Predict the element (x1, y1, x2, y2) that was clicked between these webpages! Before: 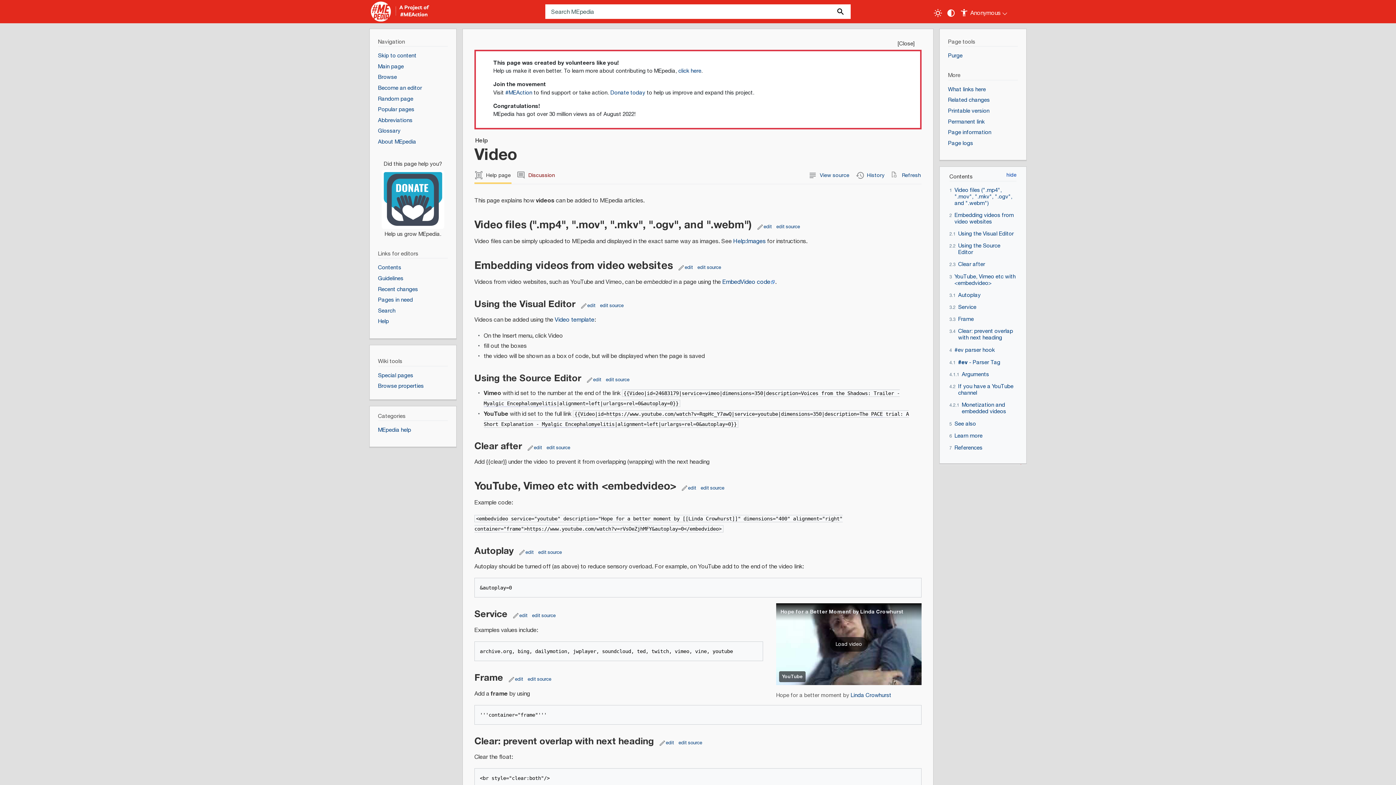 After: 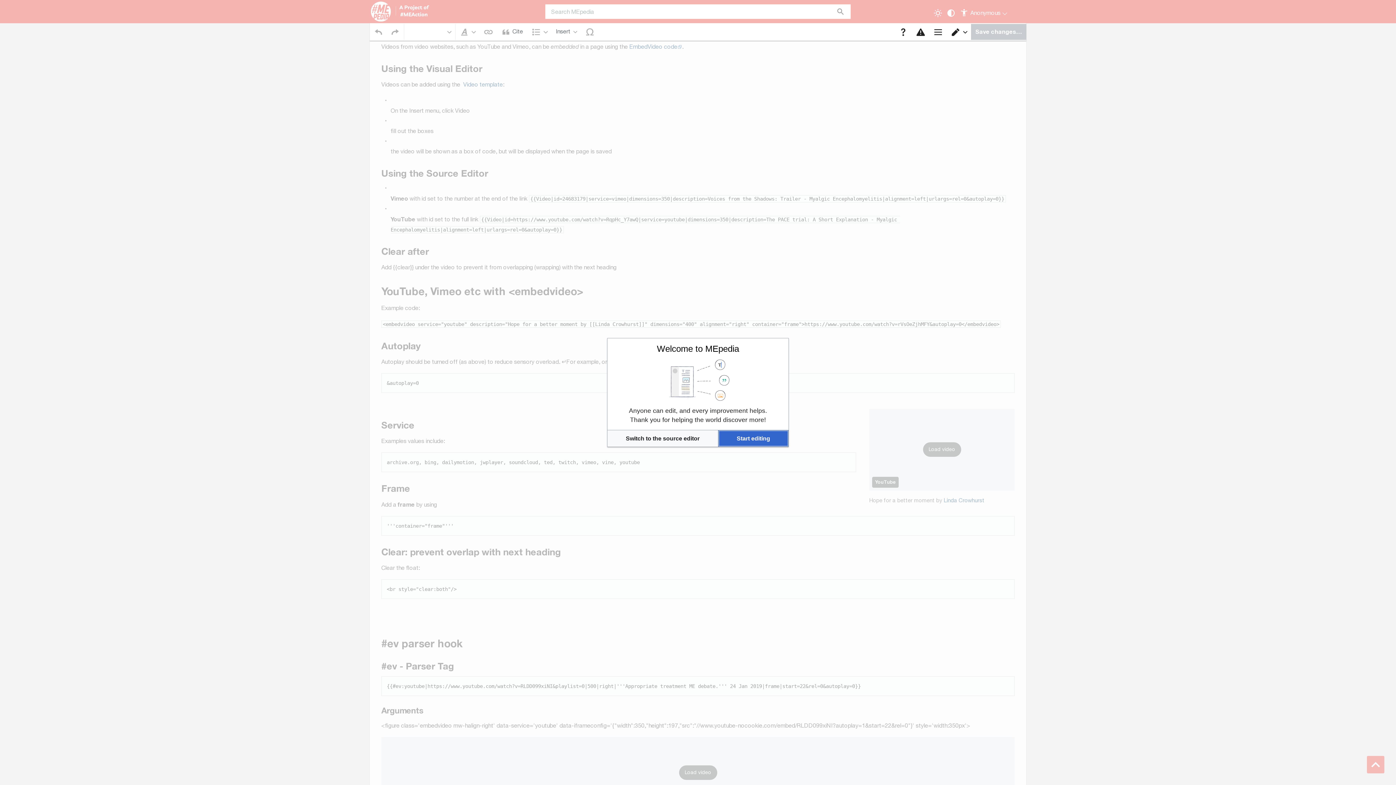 Action: bbox: (757, 222, 771, 230) label: edit